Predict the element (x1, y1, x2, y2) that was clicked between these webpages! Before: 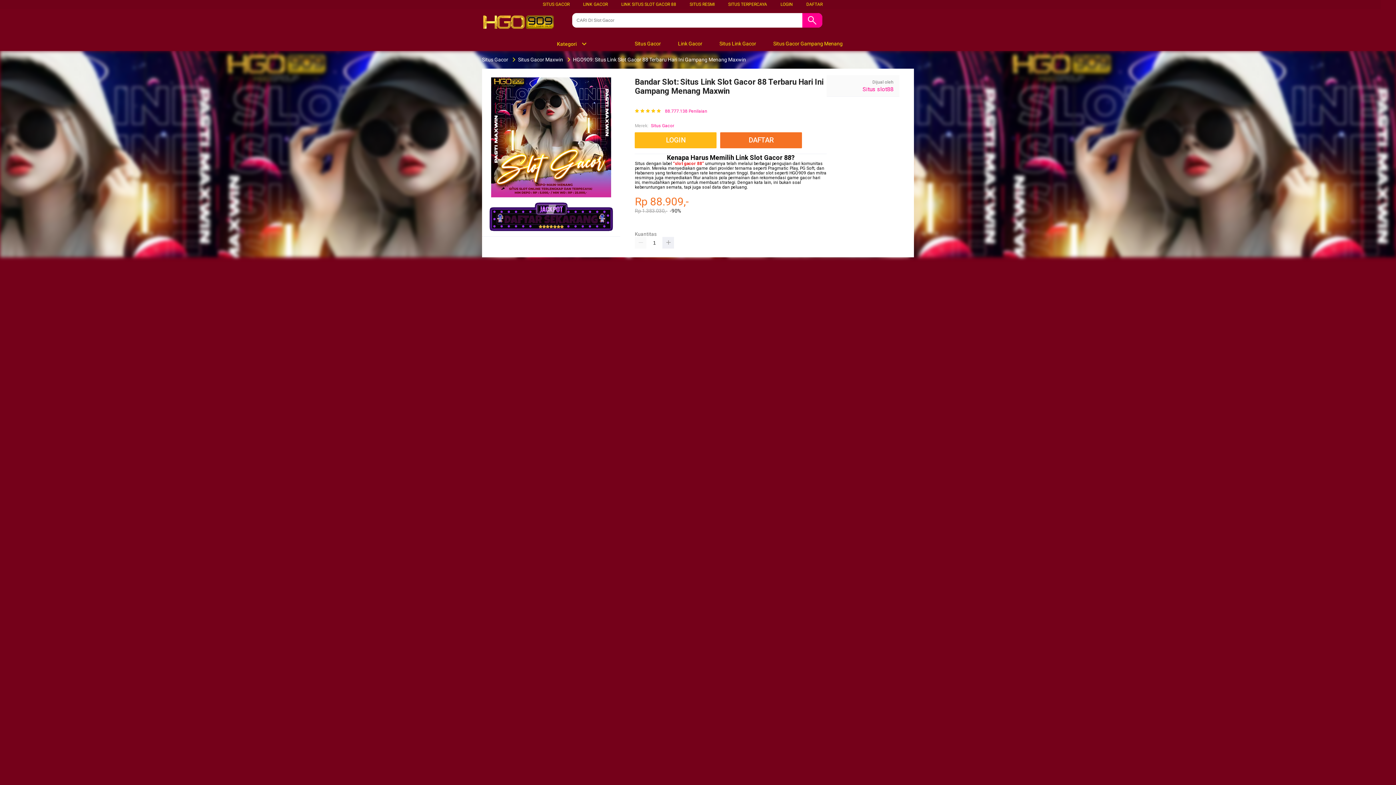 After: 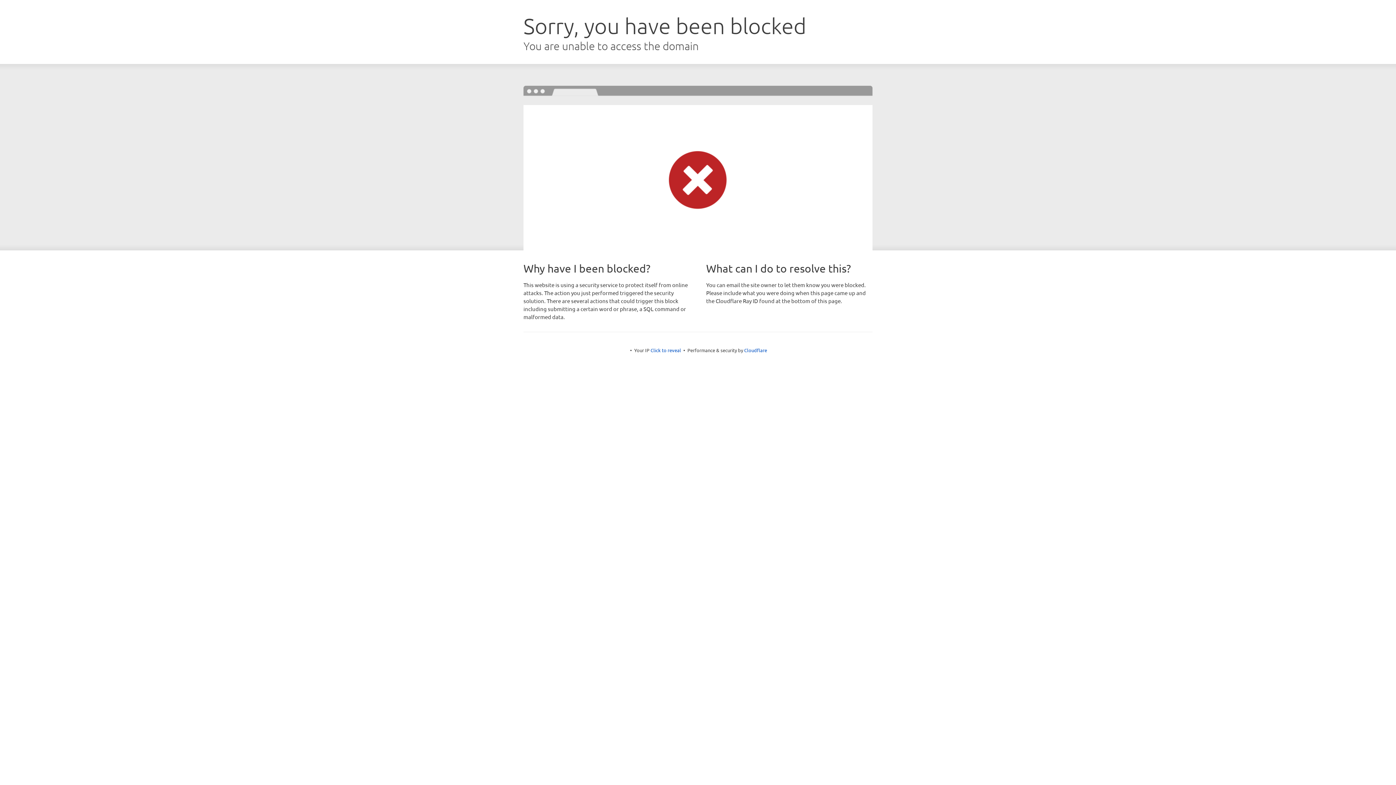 Action: bbox: (635, 132, 716, 148) label: LOGIN